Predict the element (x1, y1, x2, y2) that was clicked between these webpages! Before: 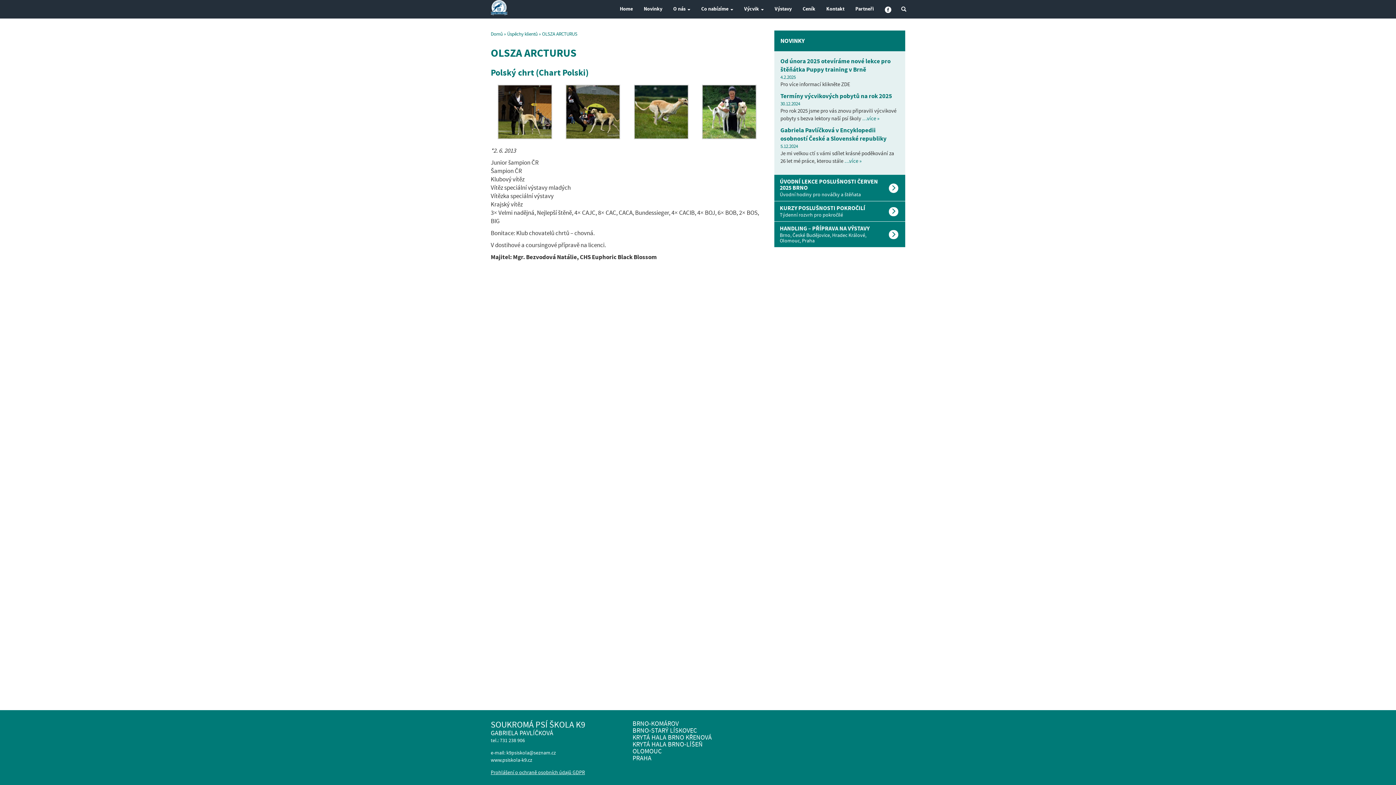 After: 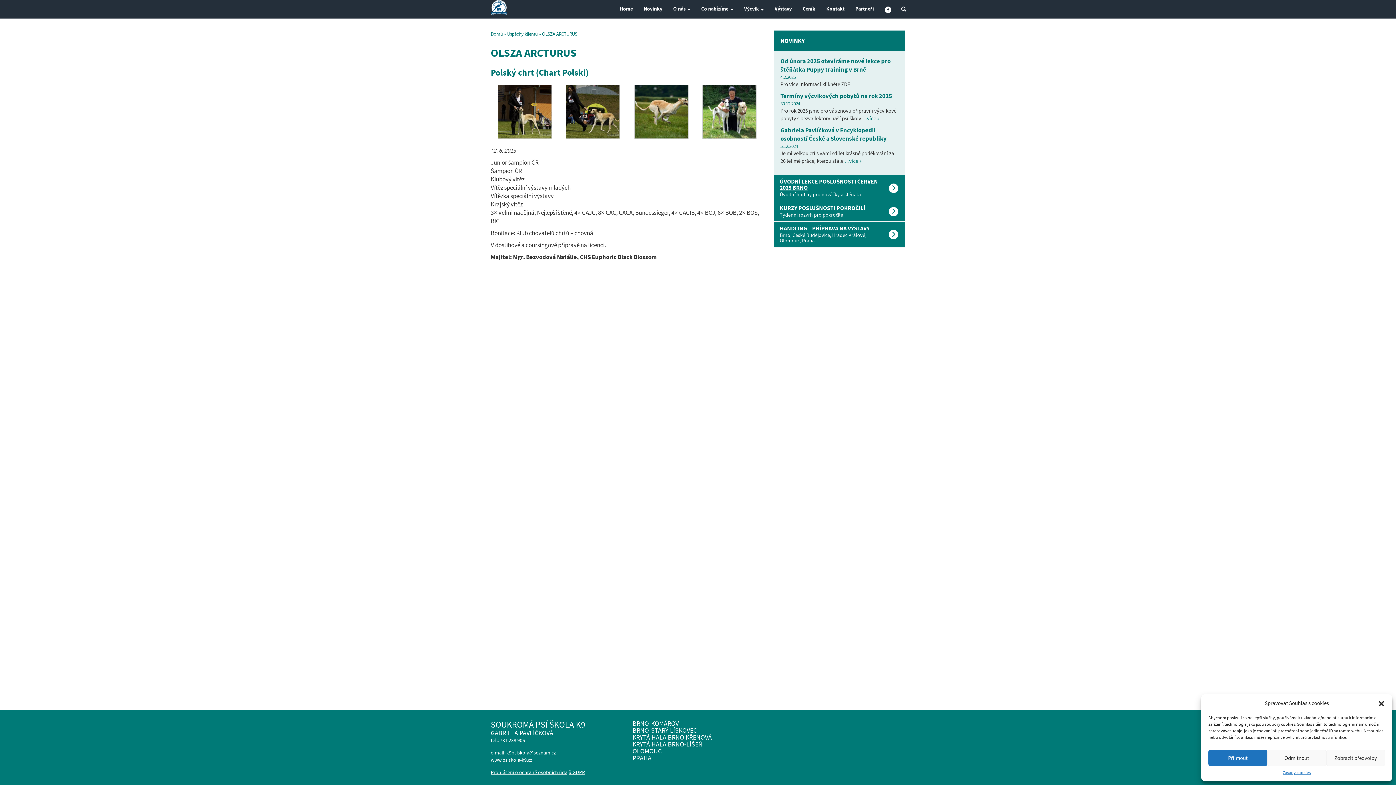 Action: bbox: (780, 178, 900, 197) label: ÚVODNÍ LEKCE POSLUŠNOSTI ČERVEN 2025 BRNO
Úvodní hodiny pro nováčky a štěňata